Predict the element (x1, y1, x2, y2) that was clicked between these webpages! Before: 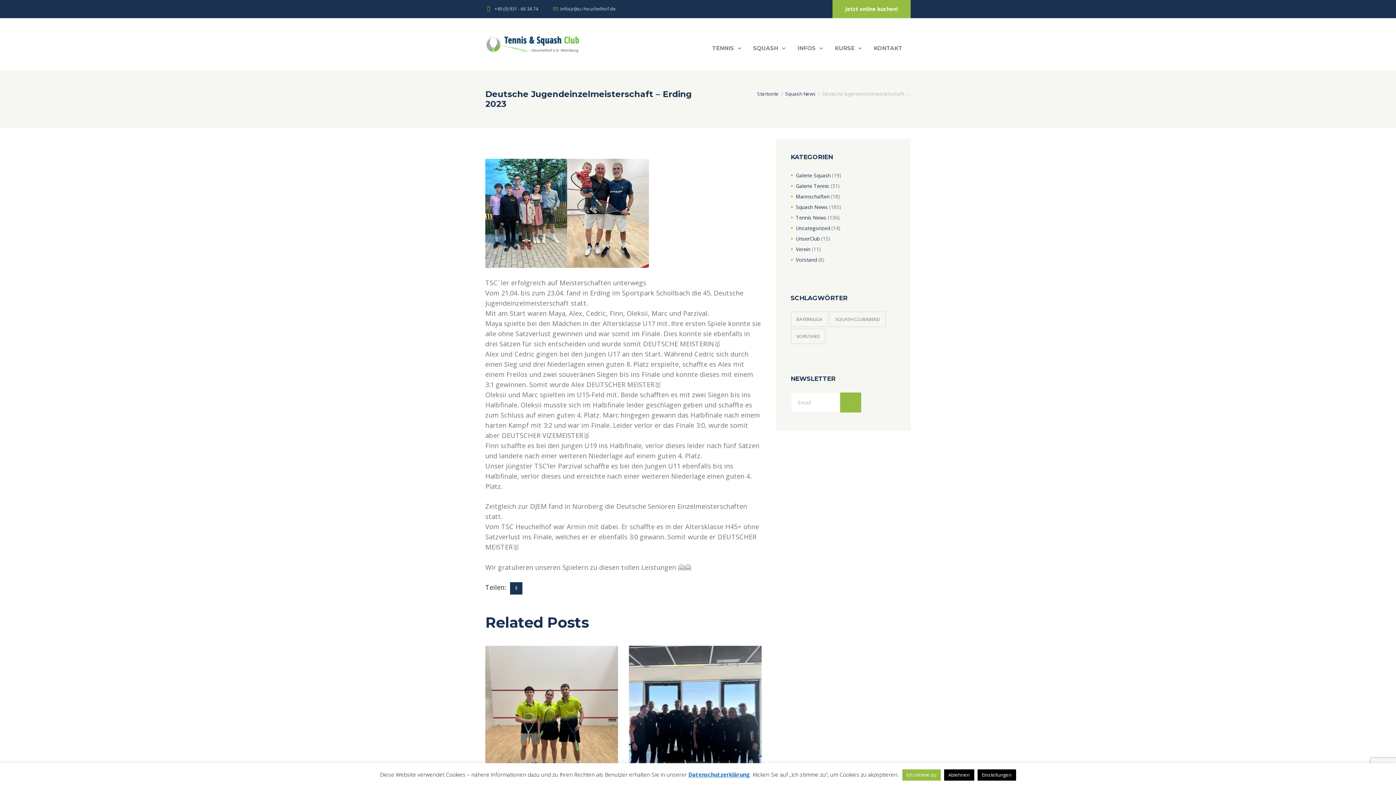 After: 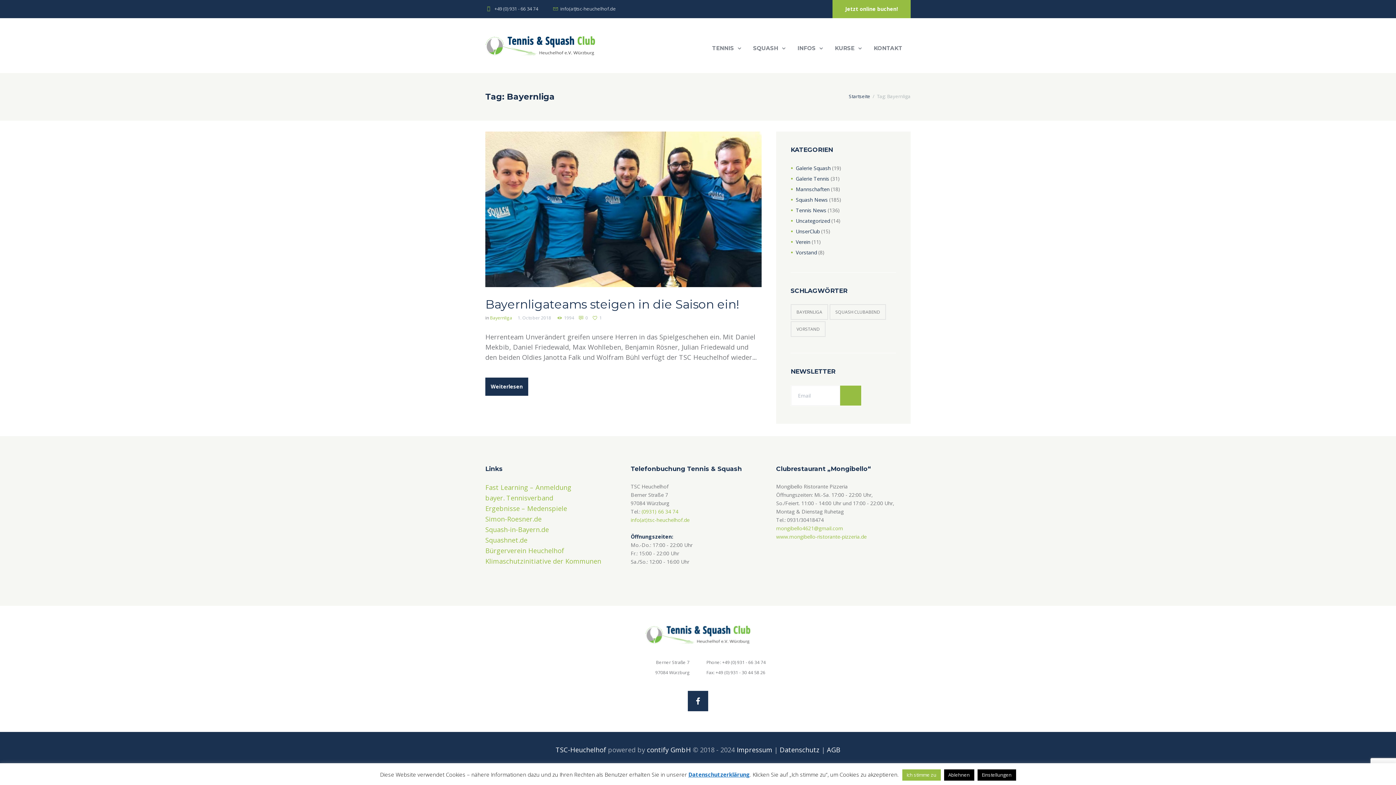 Action: label: Bayernliga (1 Eintrag) bbox: (790, 311, 828, 327)